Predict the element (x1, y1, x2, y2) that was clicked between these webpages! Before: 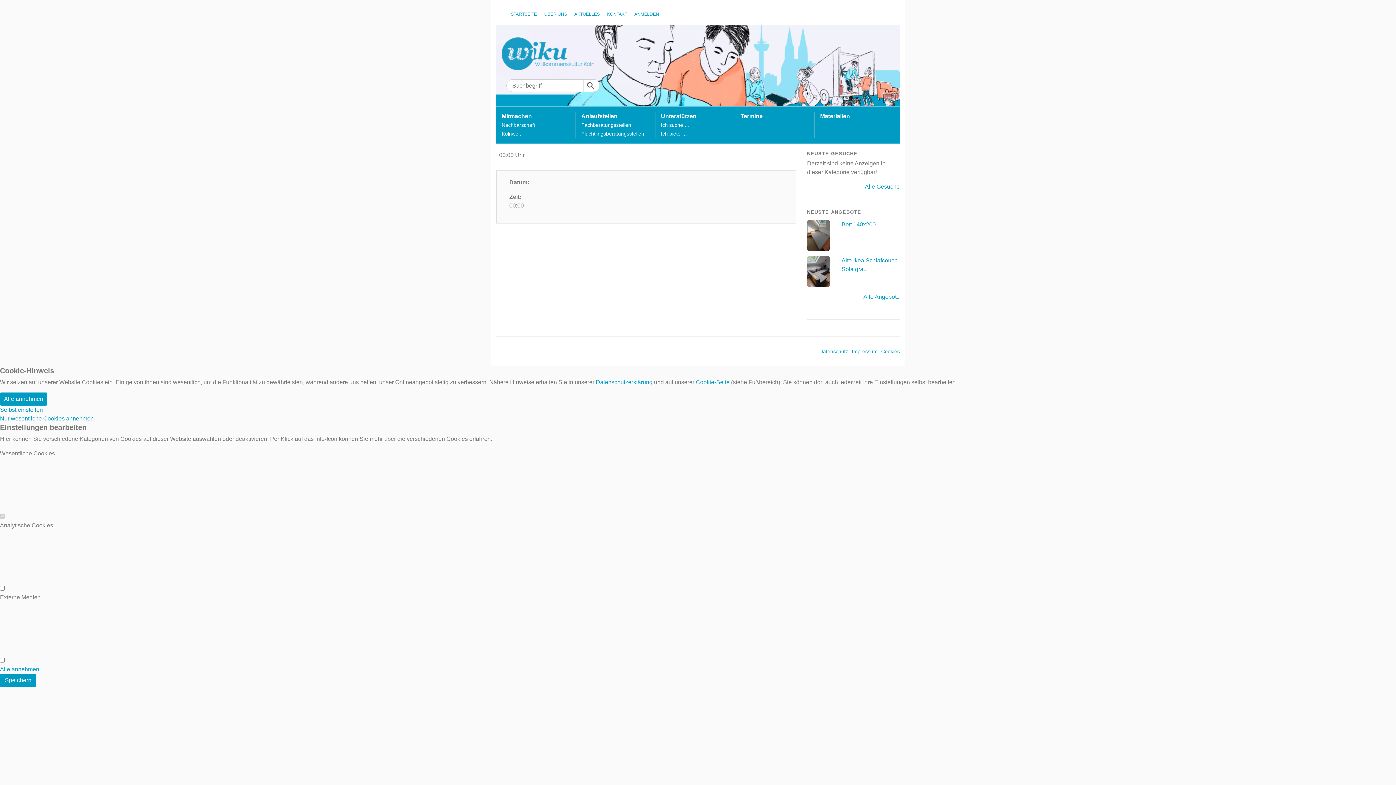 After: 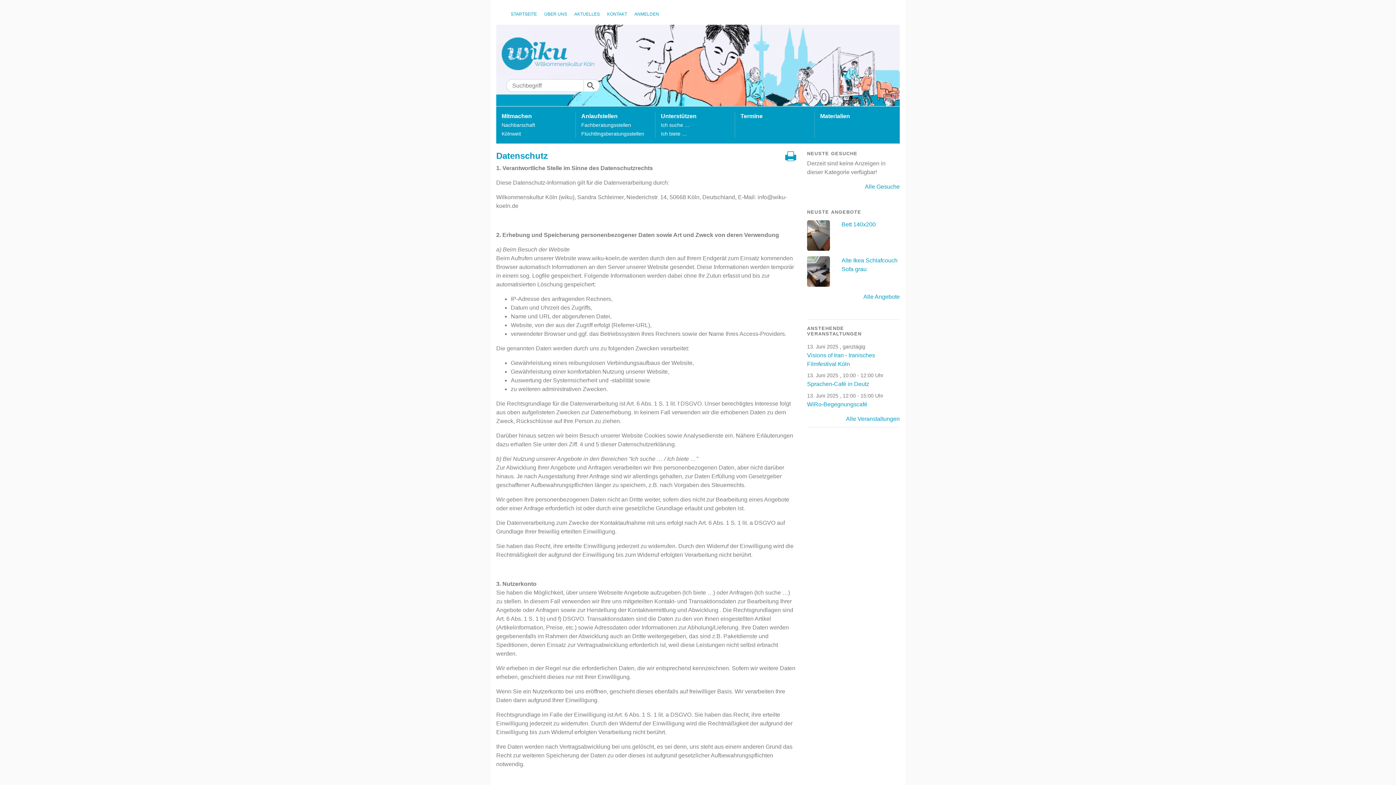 Action: bbox: (819, 348, 848, 354) label: Datenschutz